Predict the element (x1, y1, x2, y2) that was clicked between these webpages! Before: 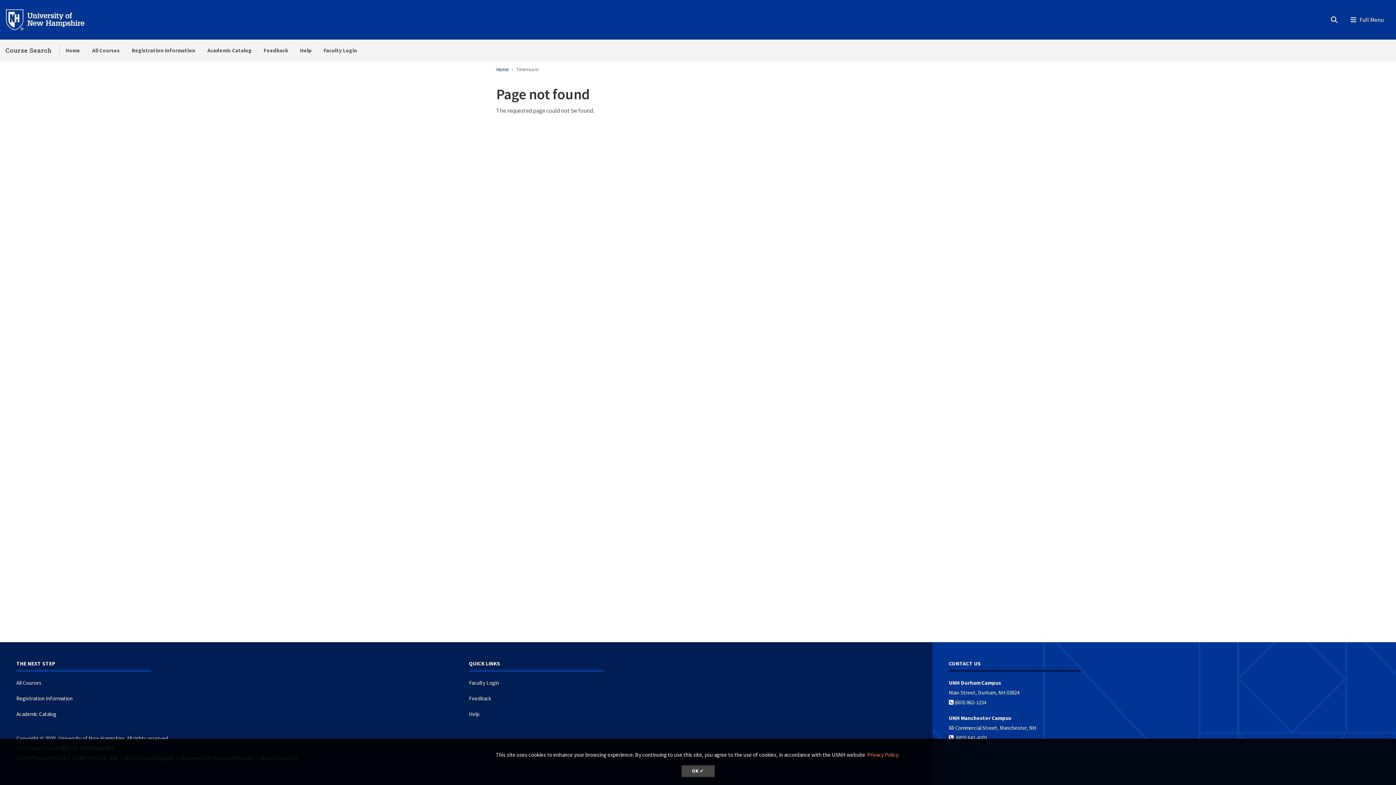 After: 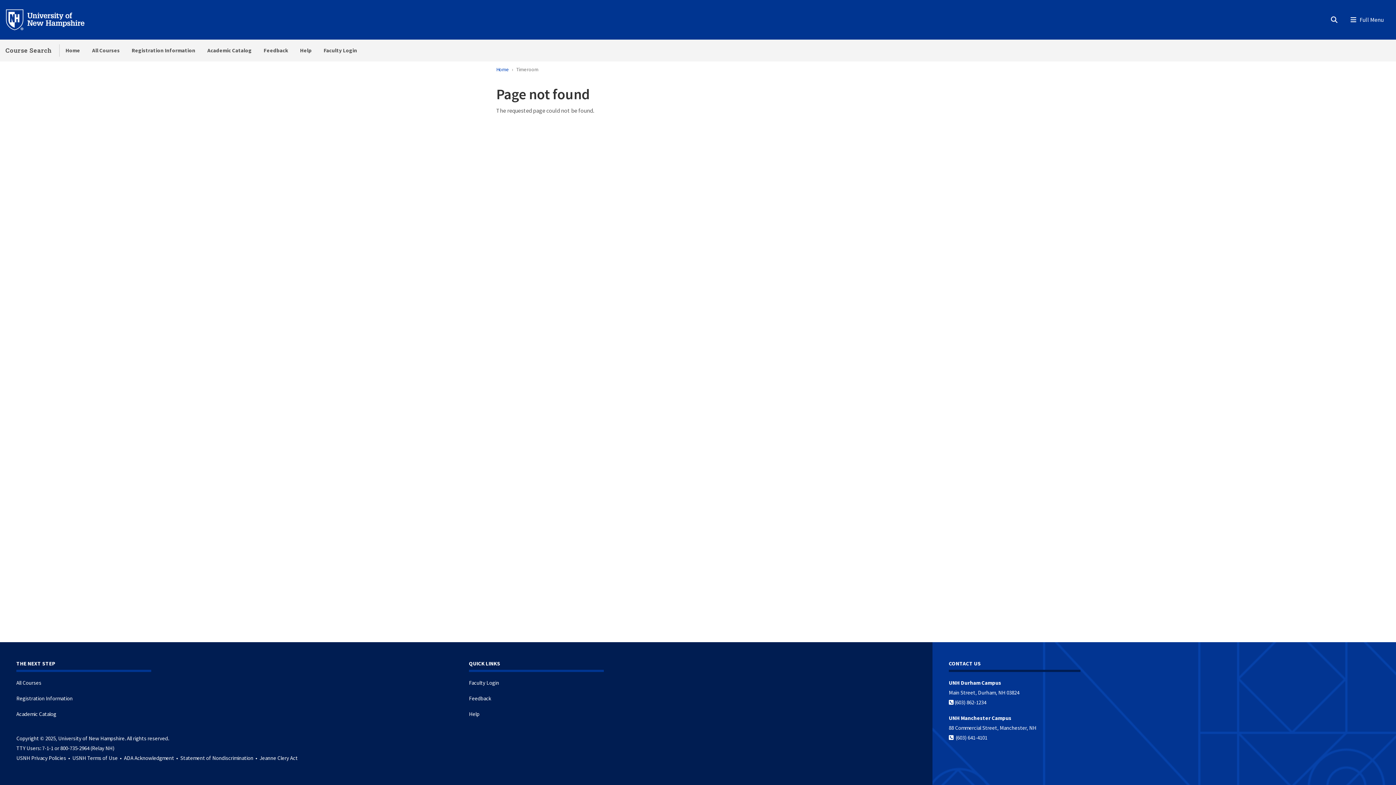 Action: label: dismiss cookie message bbox: (681, 765, 714, 777)